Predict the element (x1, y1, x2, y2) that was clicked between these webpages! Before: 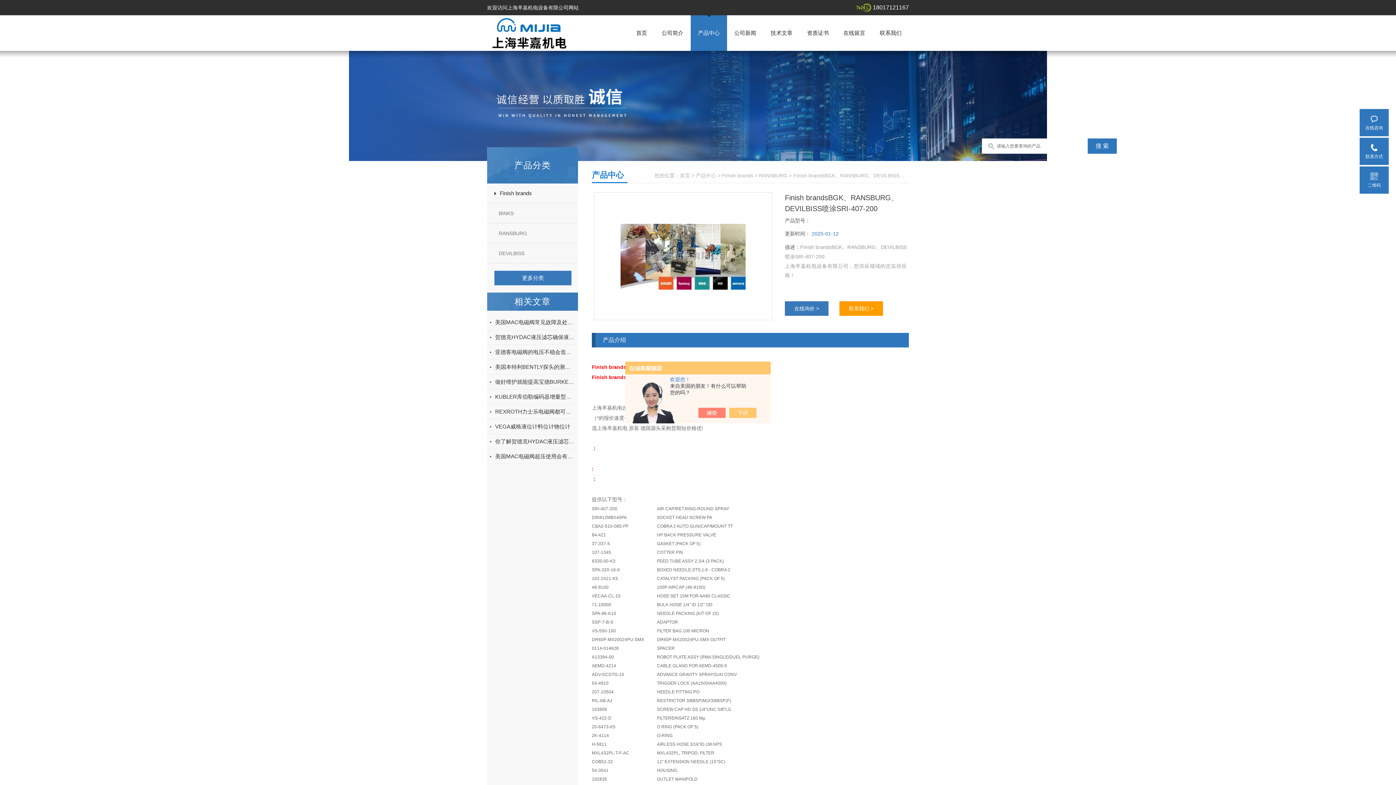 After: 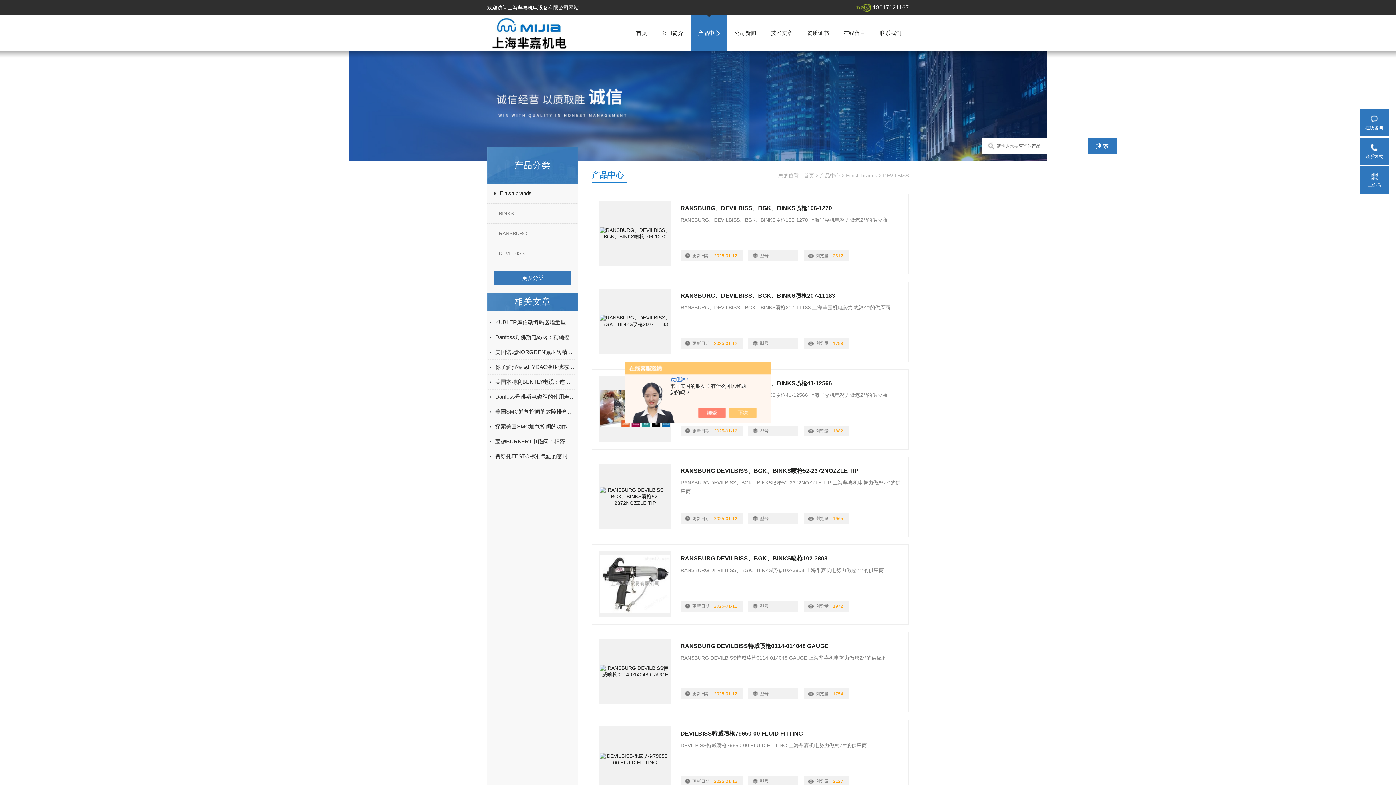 Action: label: DEVILBISS bbox: (487, 244, 584, 262)